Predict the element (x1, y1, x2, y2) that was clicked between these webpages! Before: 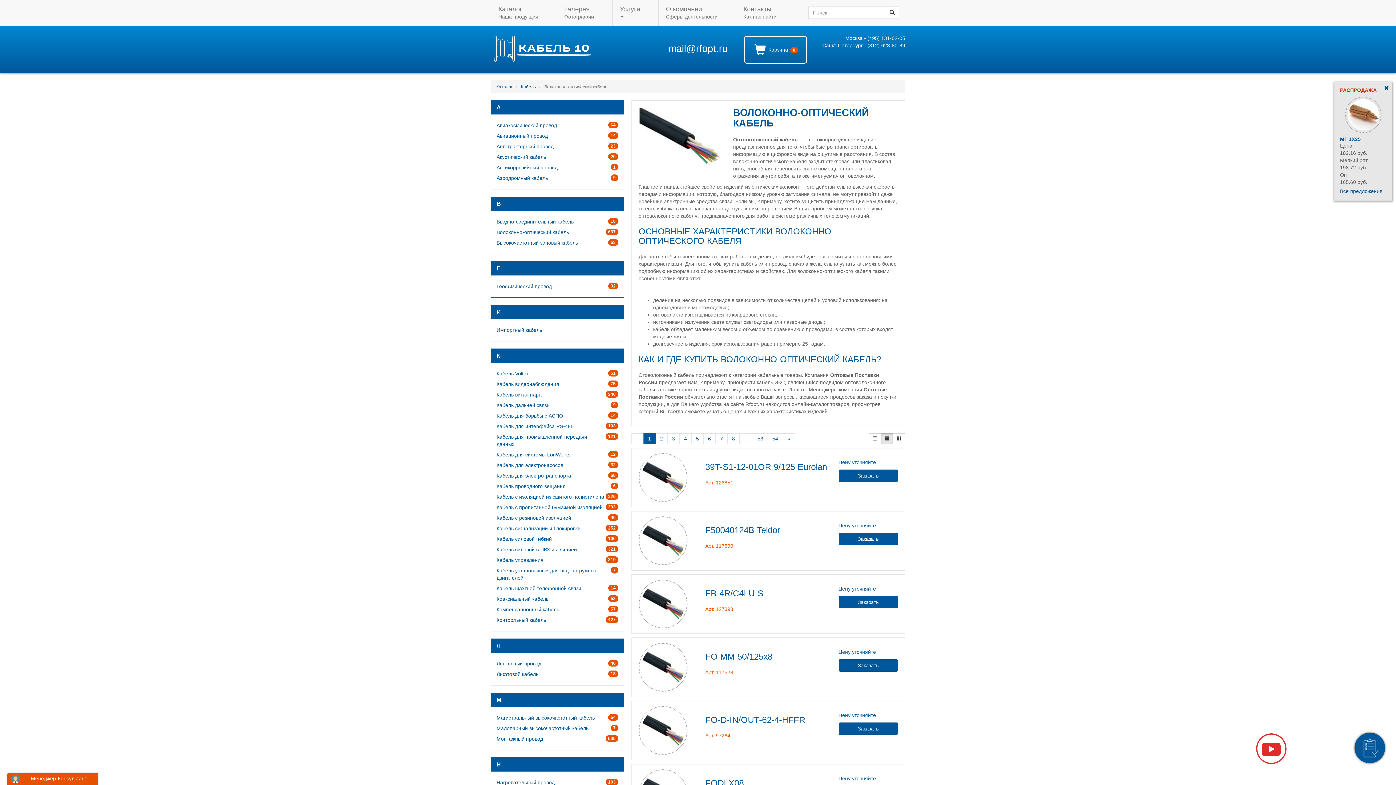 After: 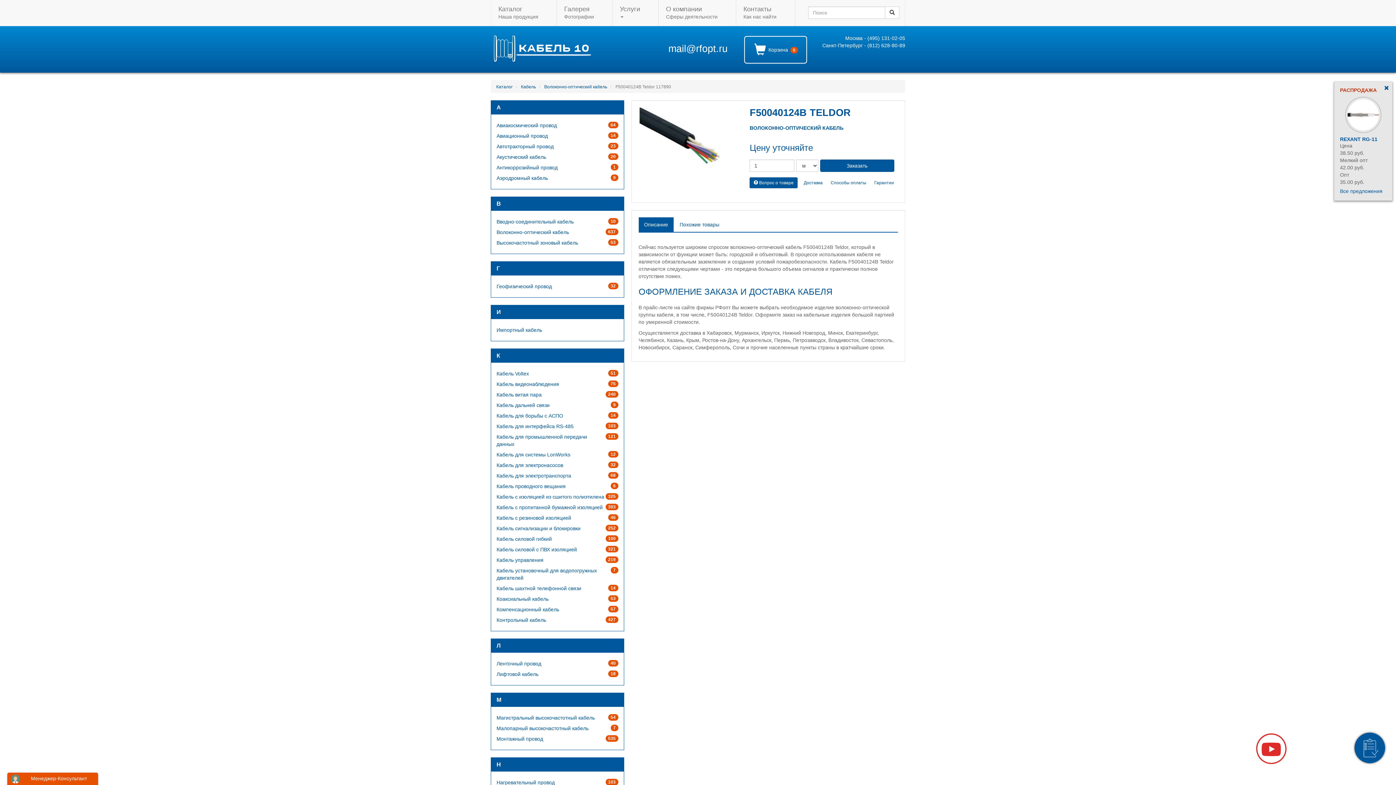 Action: label: F50040124B Teldor bbox: (705, 525, 780, 535)